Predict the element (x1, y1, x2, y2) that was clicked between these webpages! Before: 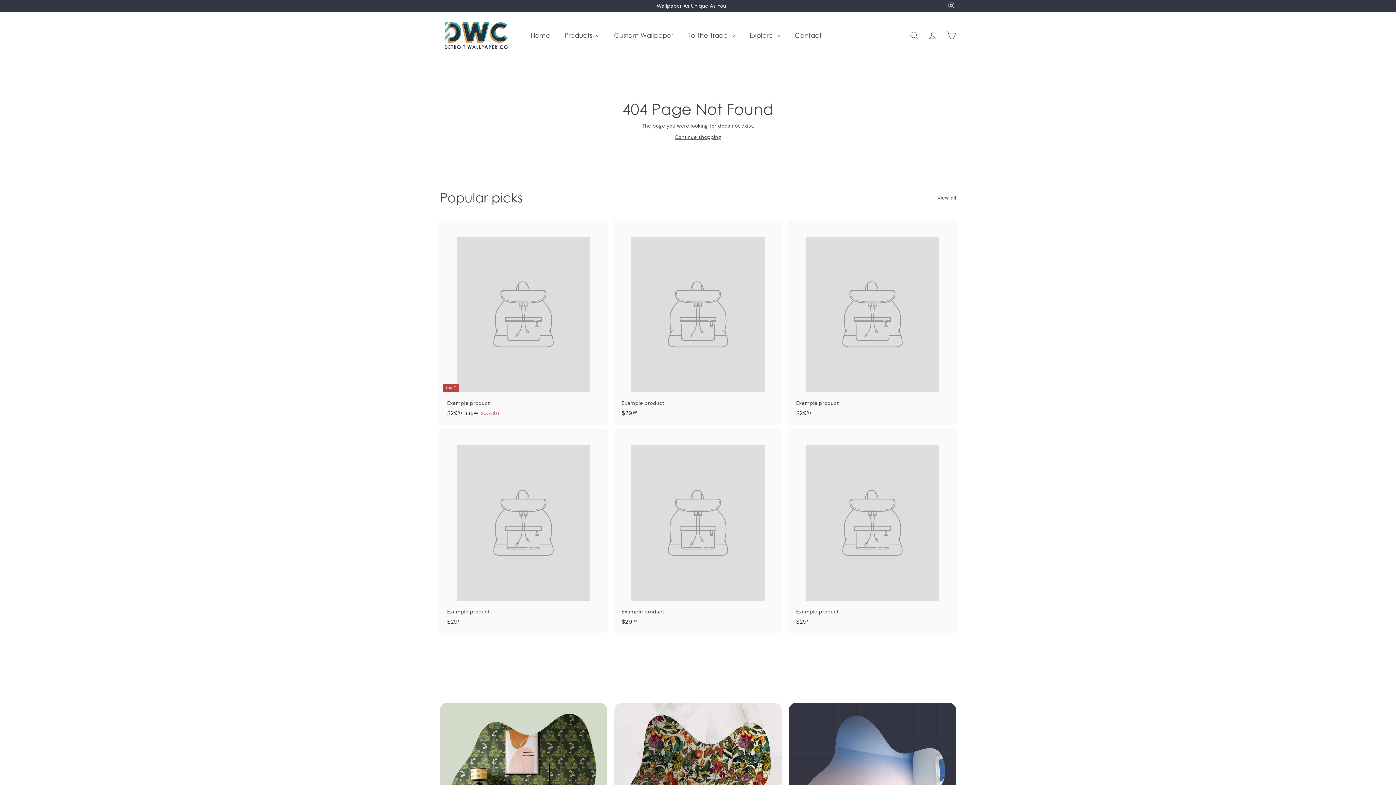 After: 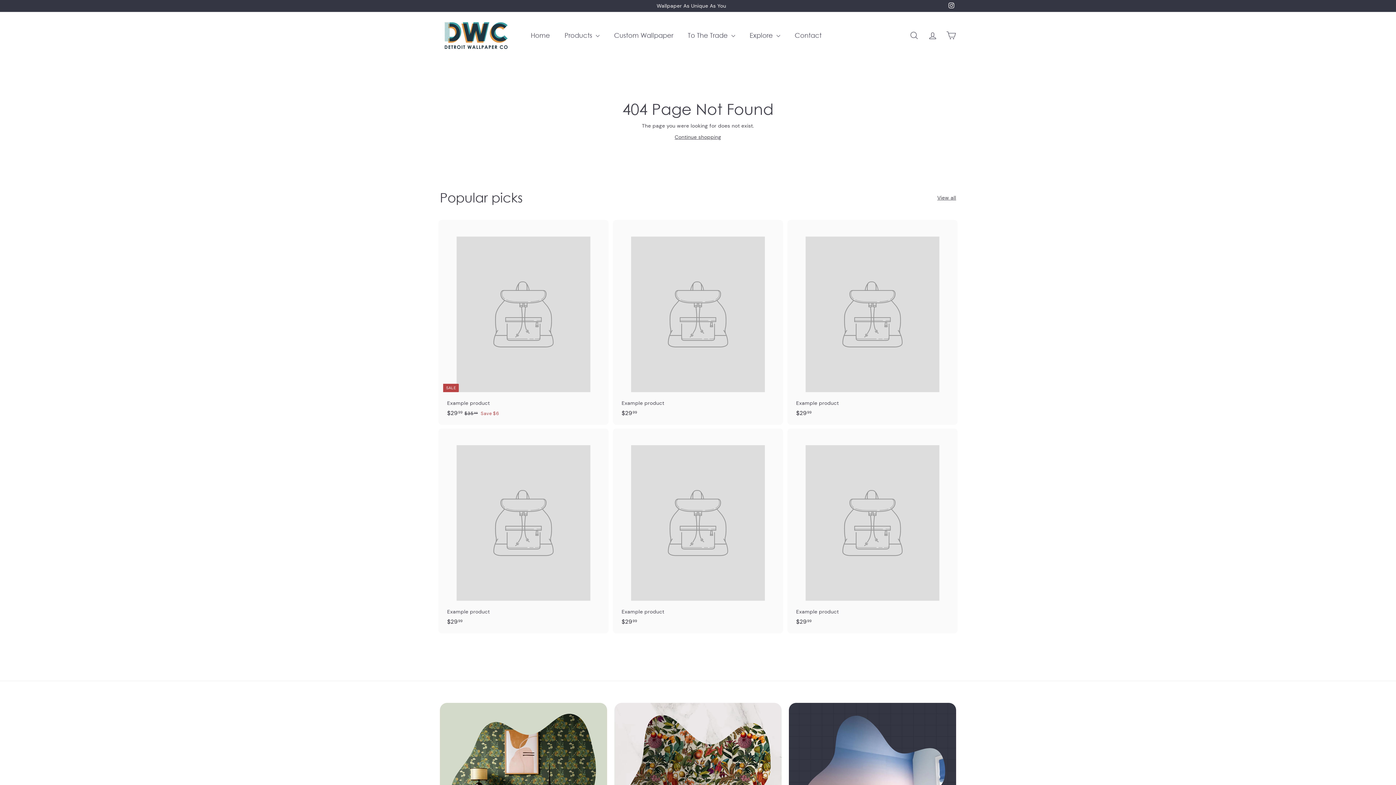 Action: label: View all bbox: (937, 194, 956, 201)